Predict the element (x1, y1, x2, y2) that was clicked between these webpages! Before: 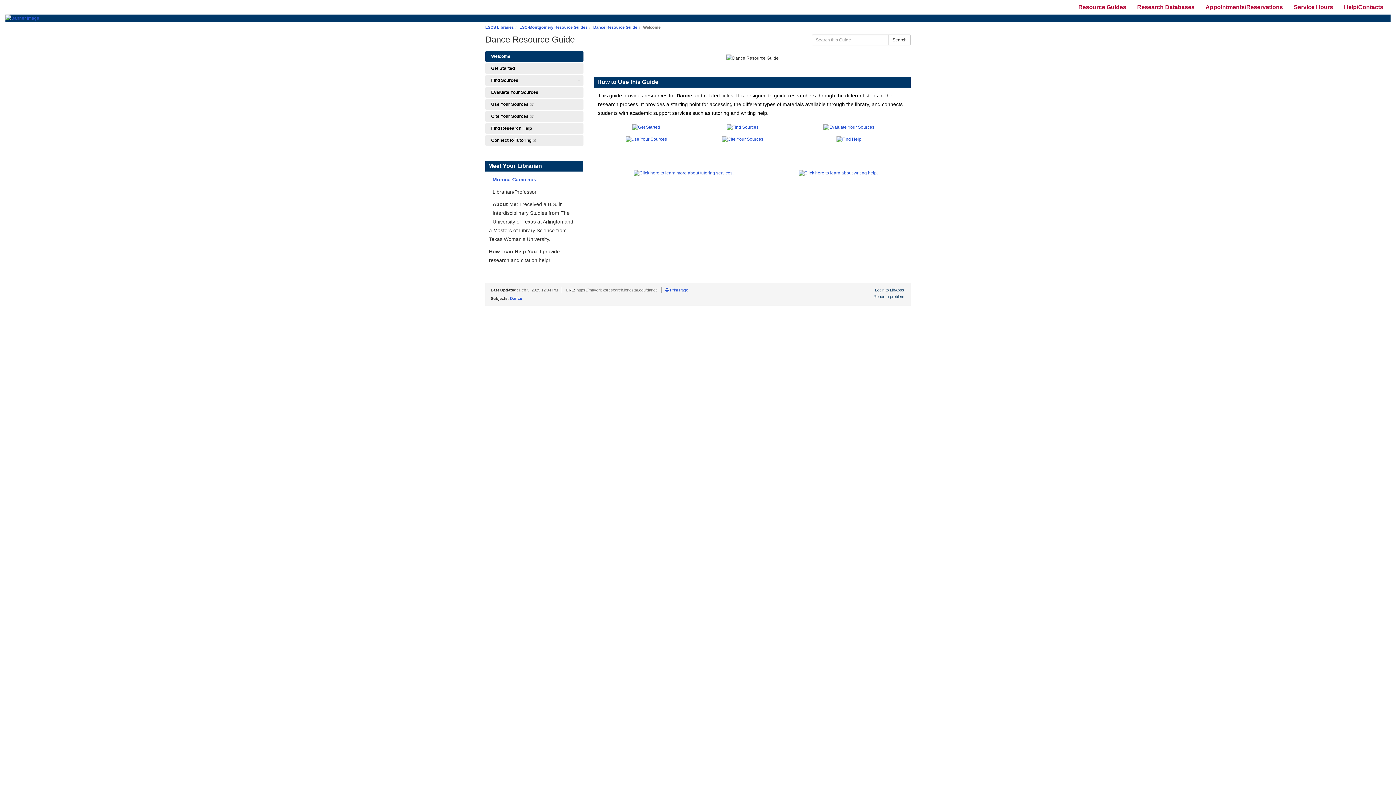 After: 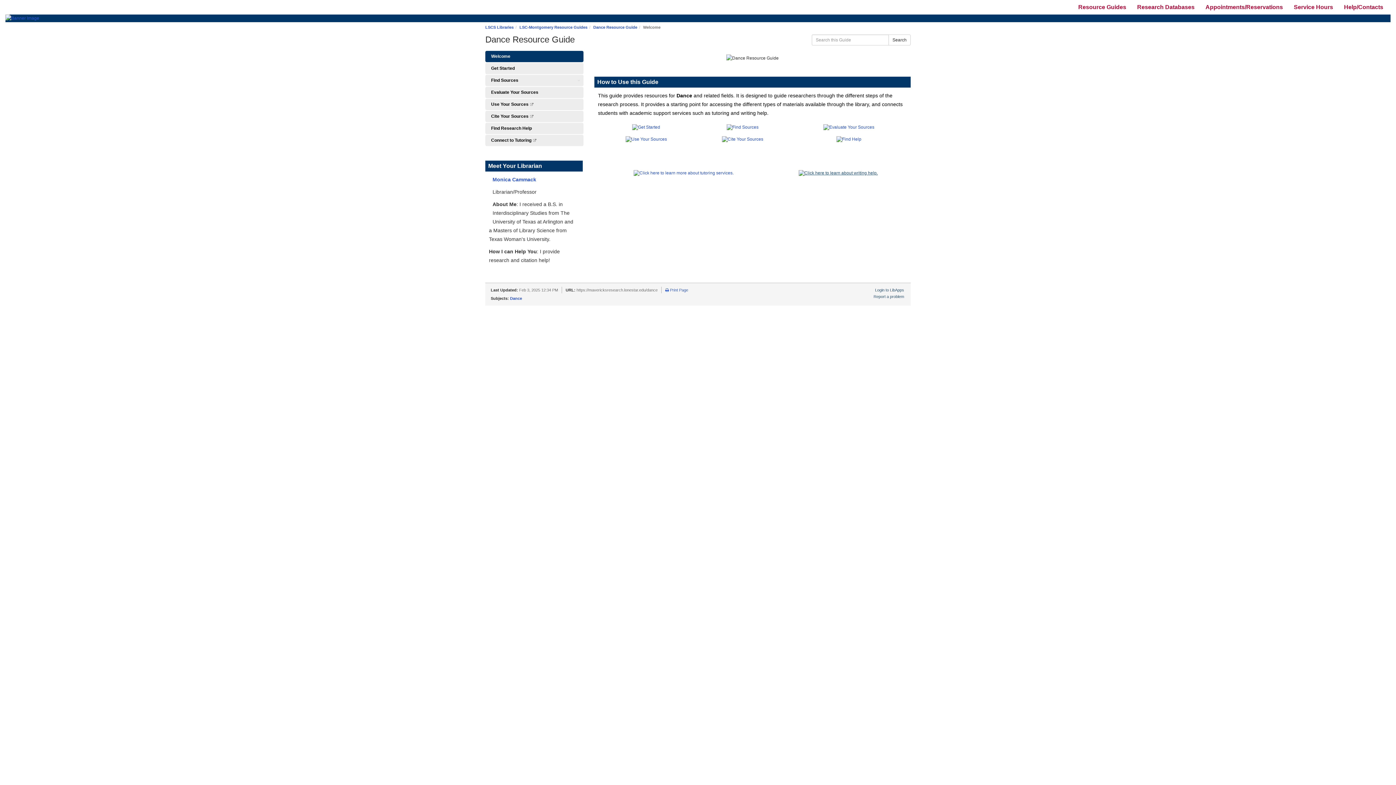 Action: bbox: (798, 170, 878, 175)